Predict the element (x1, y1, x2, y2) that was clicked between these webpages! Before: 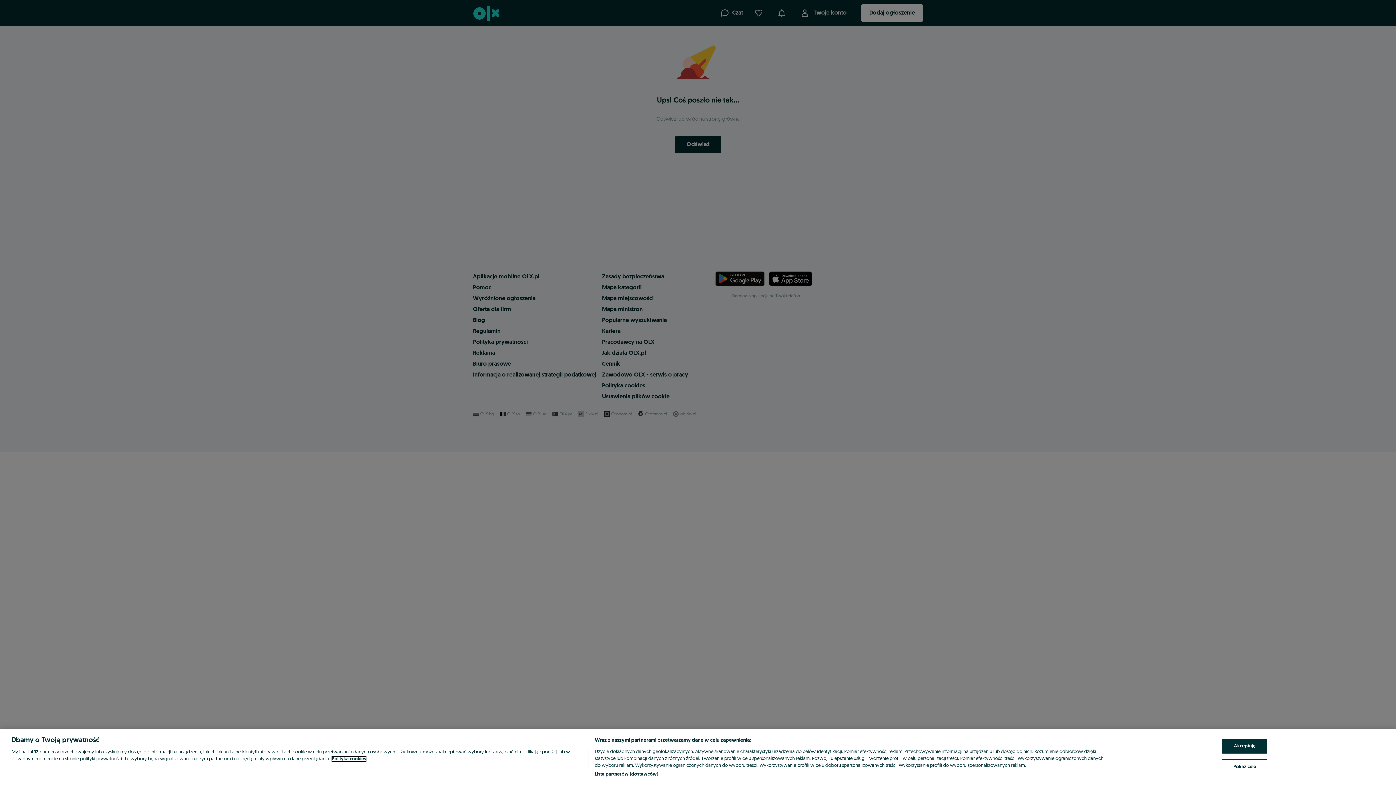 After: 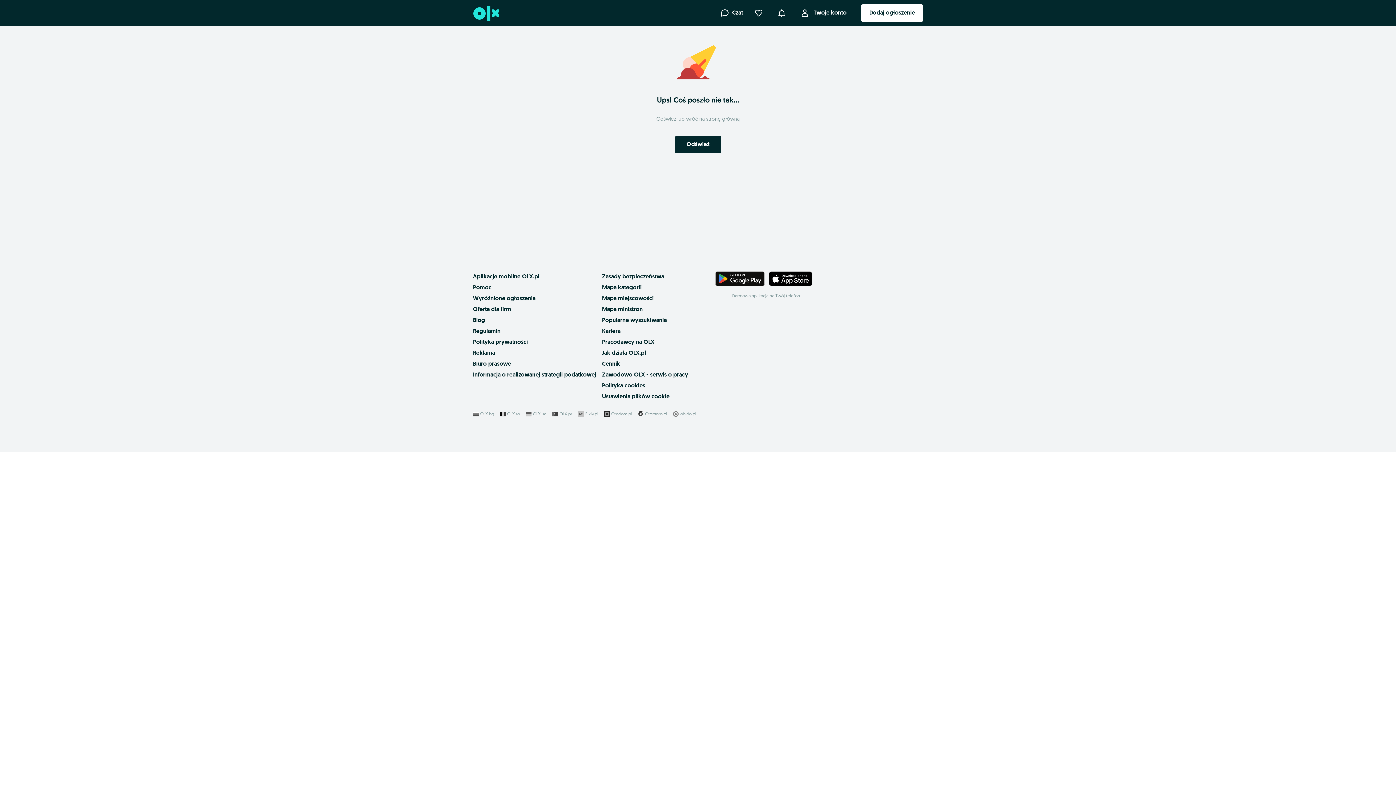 Action: label: Akceptuję bbox: (1222, 739, 1267, 754)